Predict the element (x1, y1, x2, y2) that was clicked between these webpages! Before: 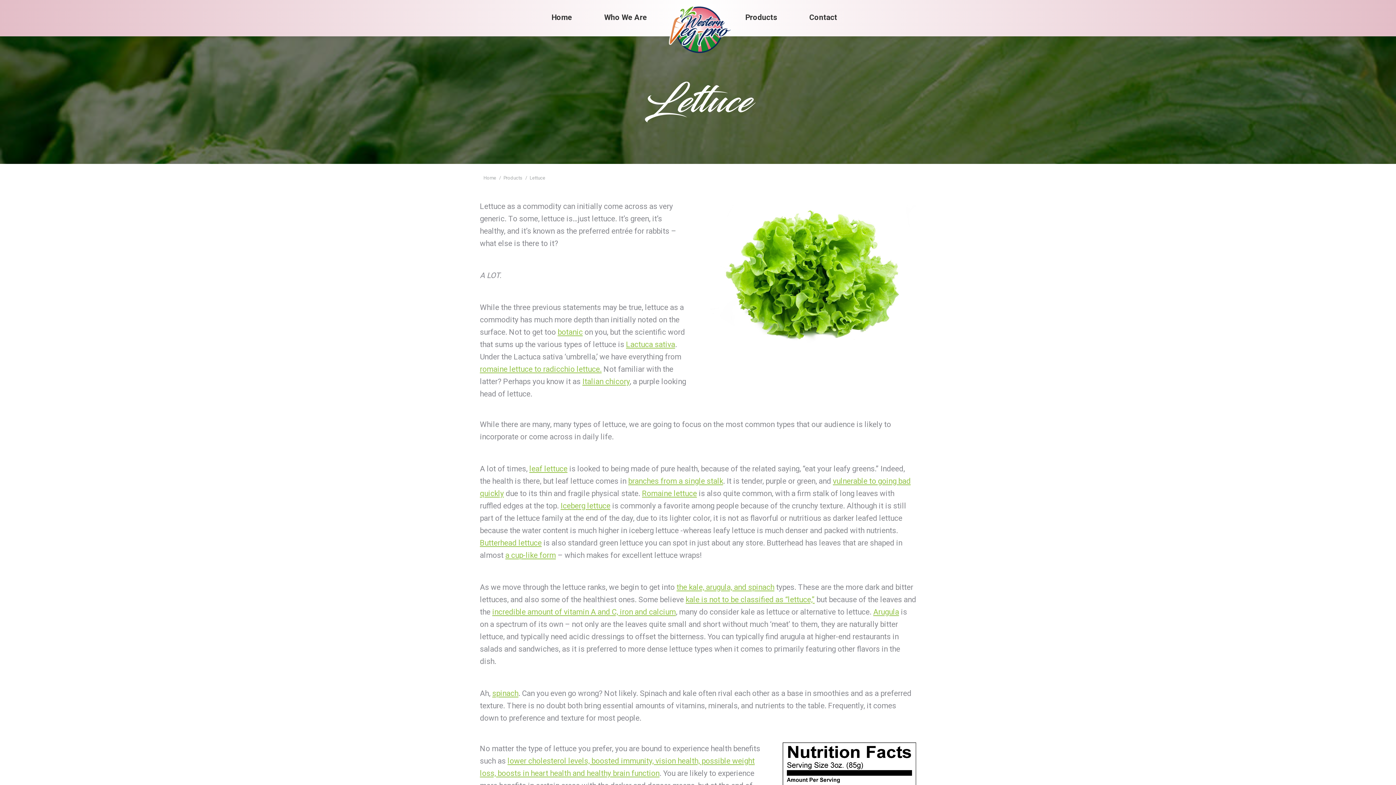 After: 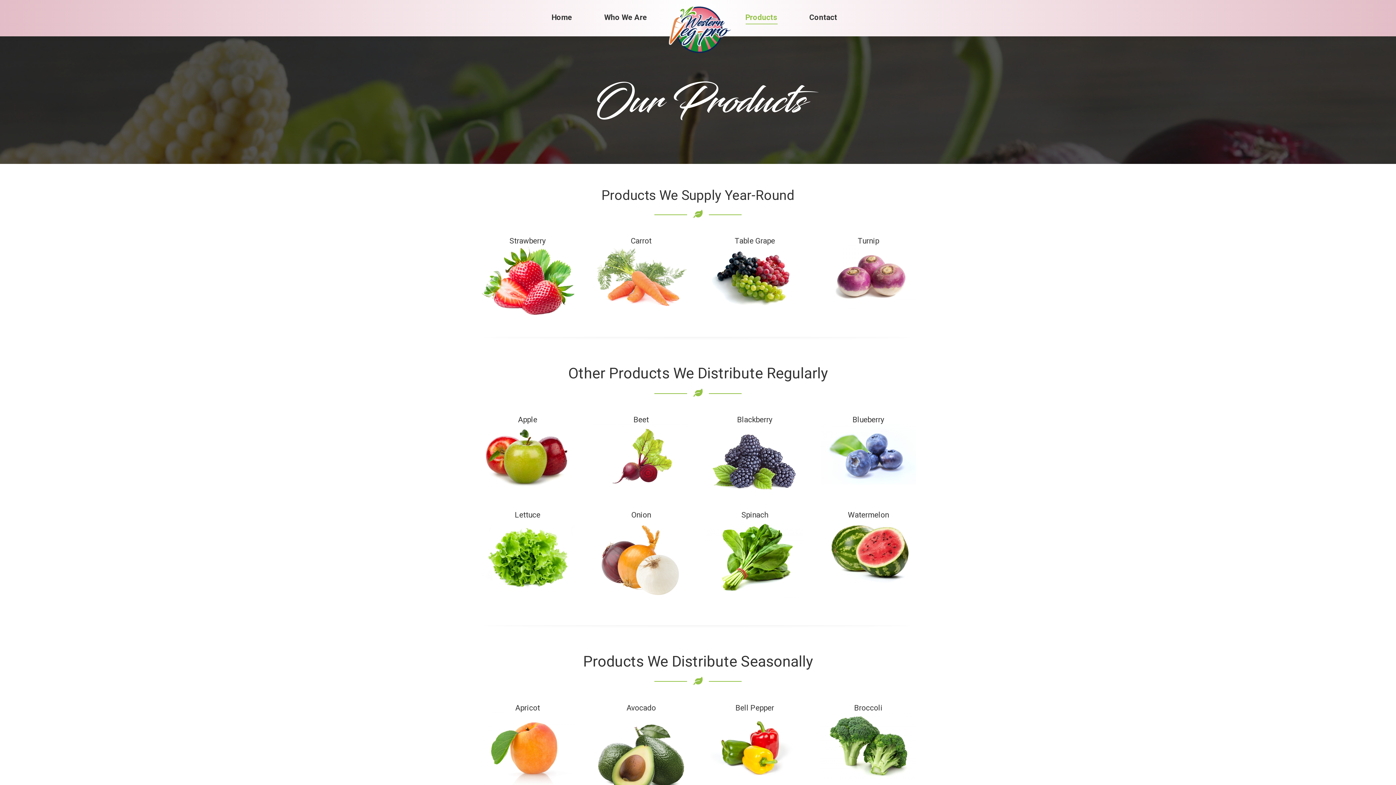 Action: bbox: (503, 175, 522, 180) label: Products